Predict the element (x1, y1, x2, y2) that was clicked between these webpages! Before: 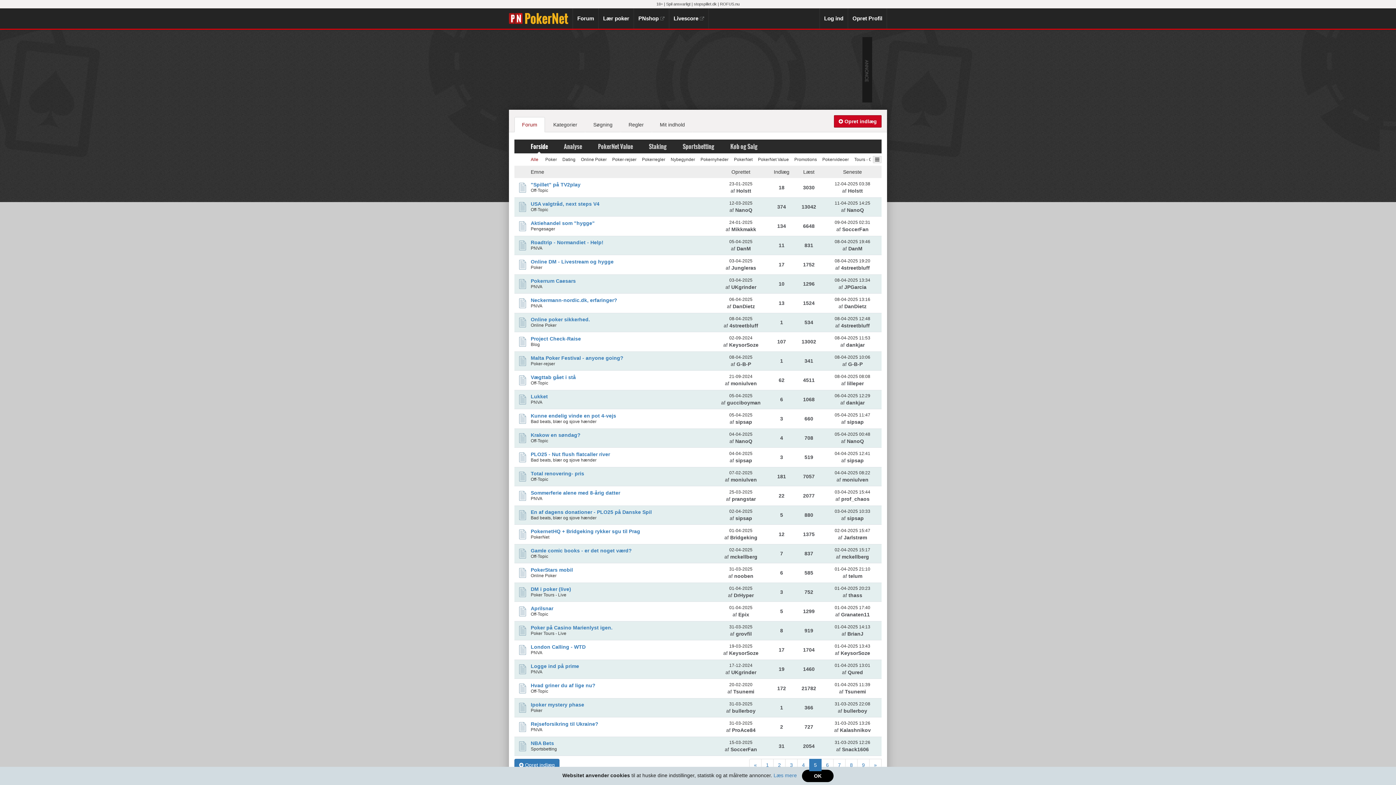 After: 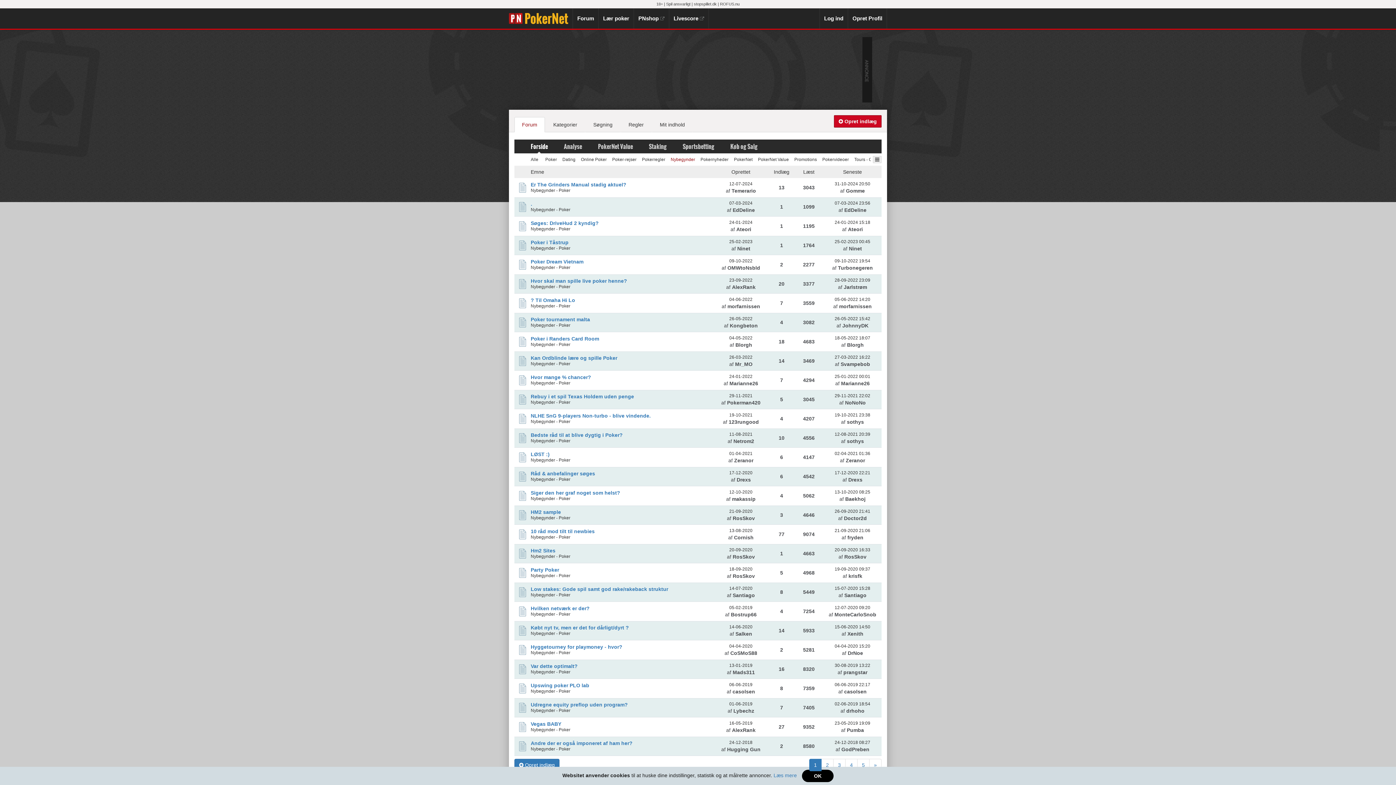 Action: label: Nybegynder bbox: (670, 157, 695, 162)